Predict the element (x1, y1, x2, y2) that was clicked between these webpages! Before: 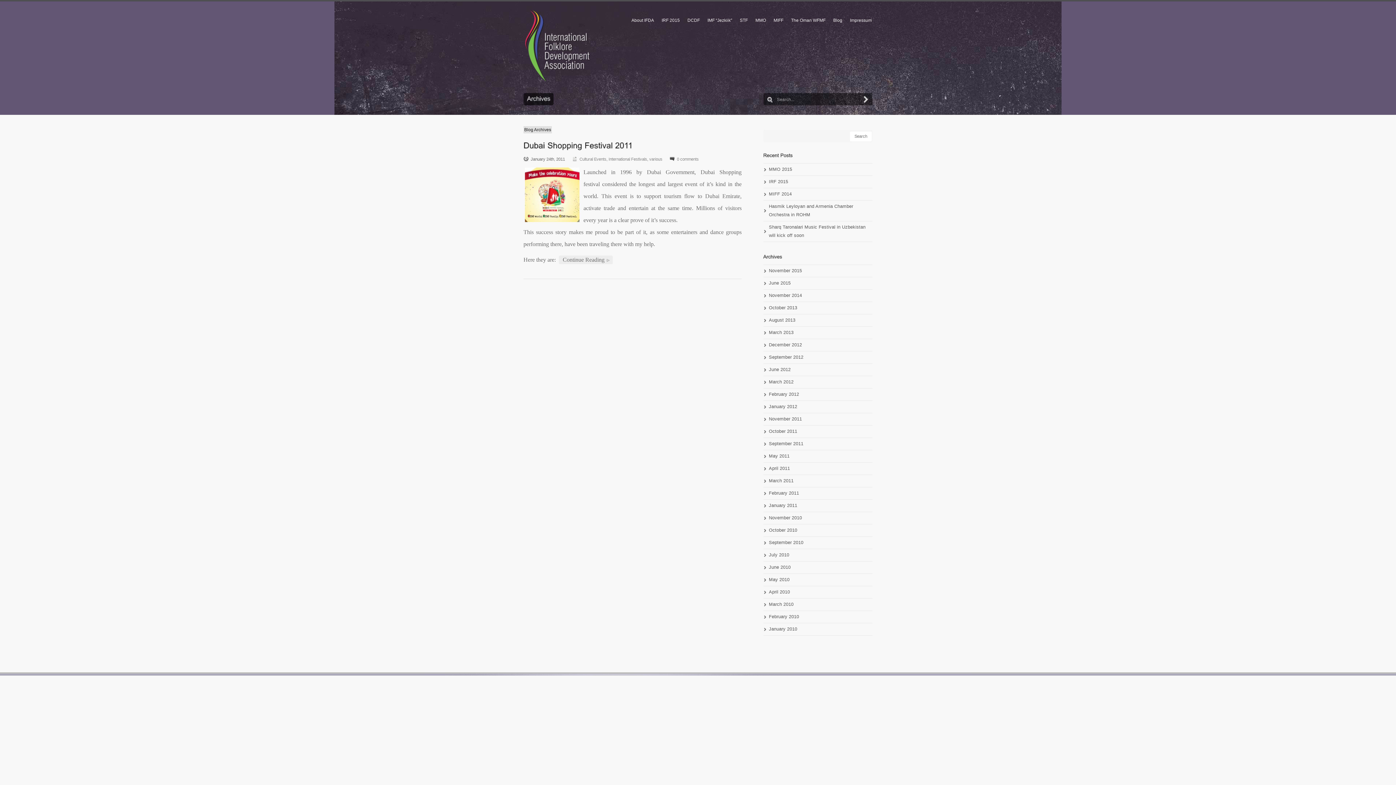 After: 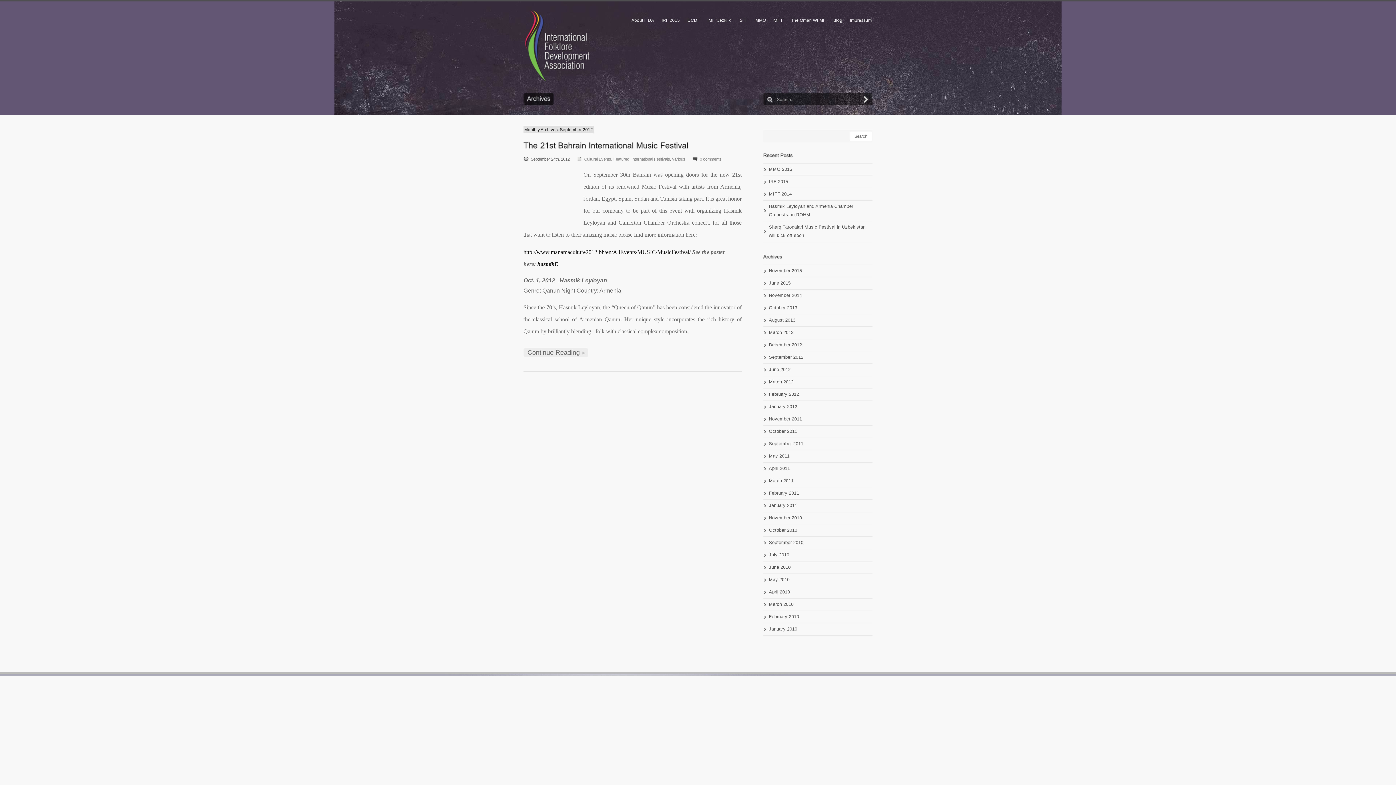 Action: label: September 2012 bbox: (769, 353, 872, 361)